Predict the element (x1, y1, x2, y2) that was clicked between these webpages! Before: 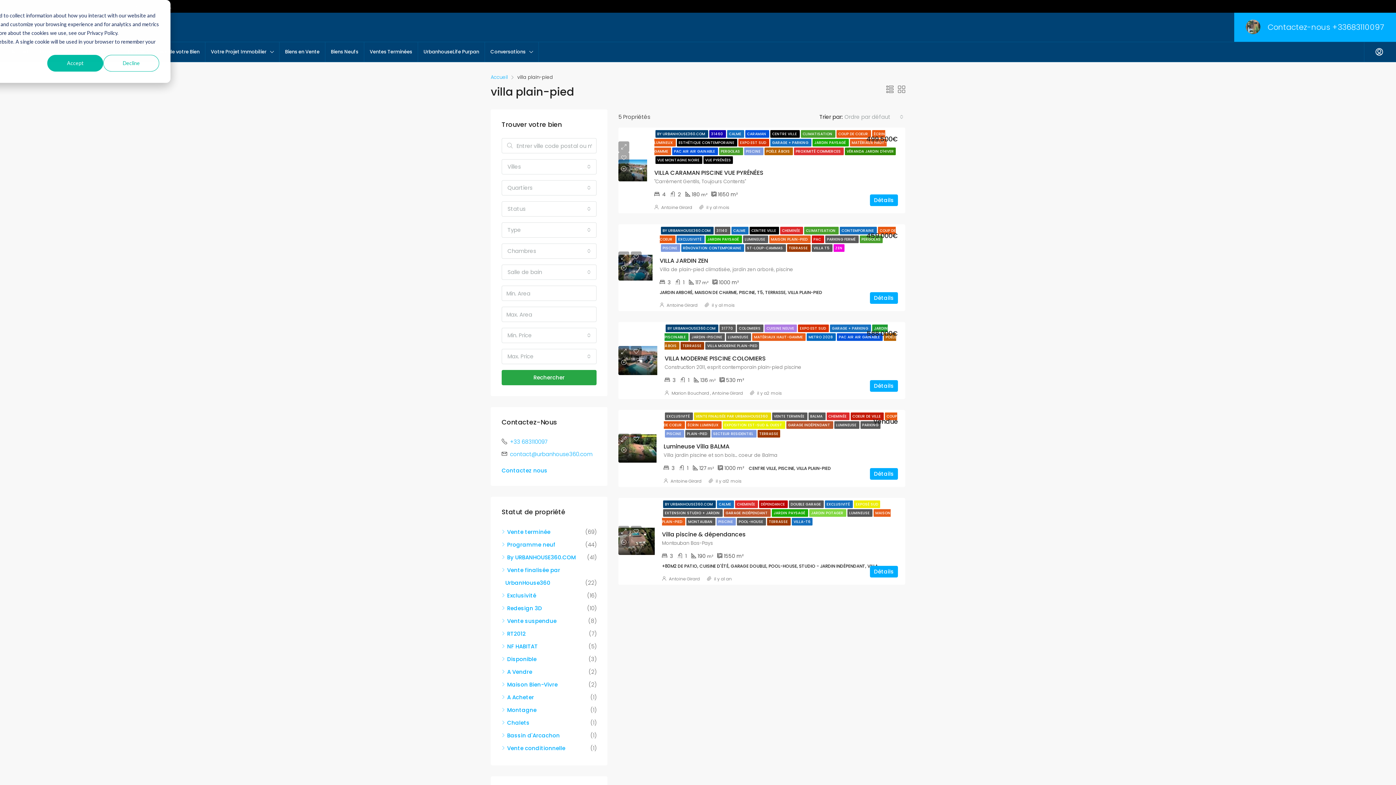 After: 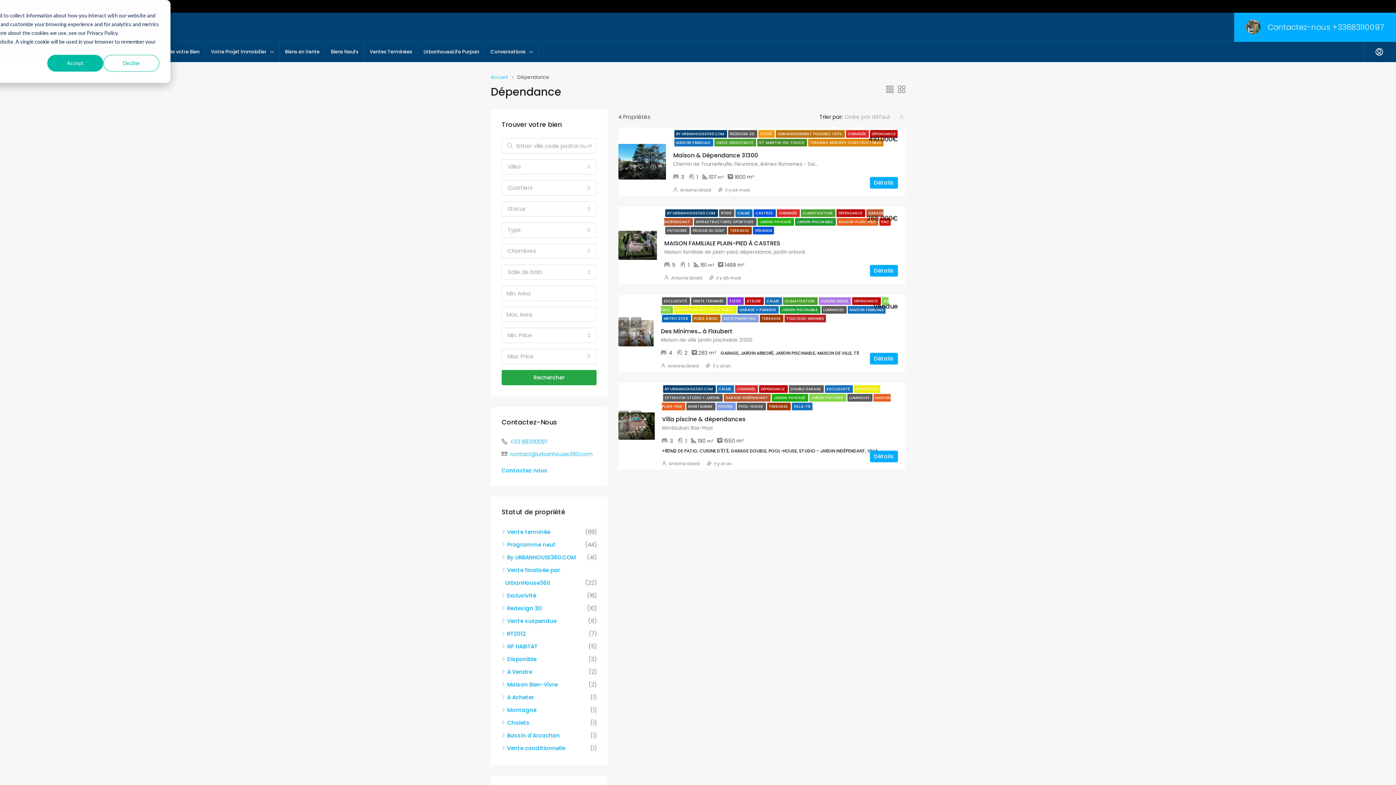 Action: bbox: (759, 500, 787, 508) label: DÉPENDANCE 